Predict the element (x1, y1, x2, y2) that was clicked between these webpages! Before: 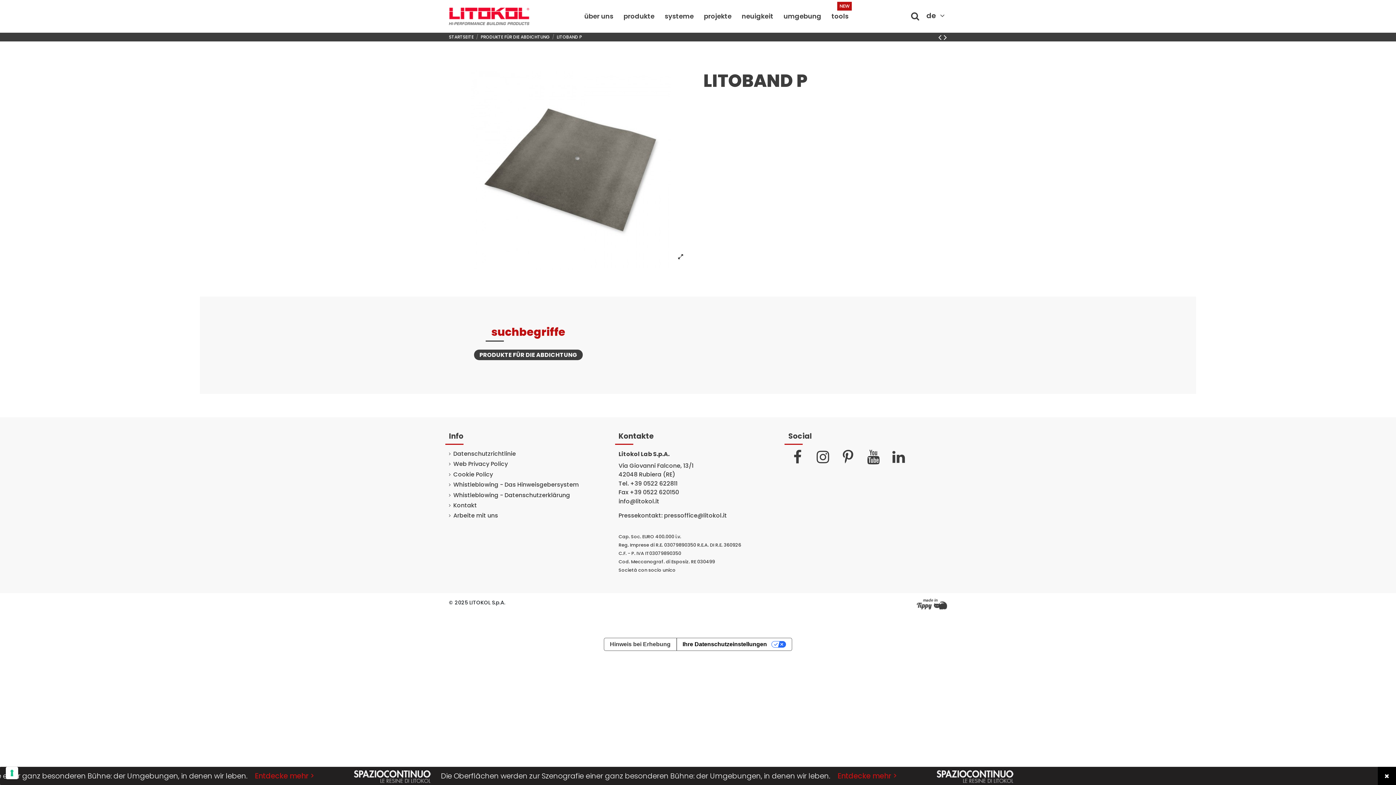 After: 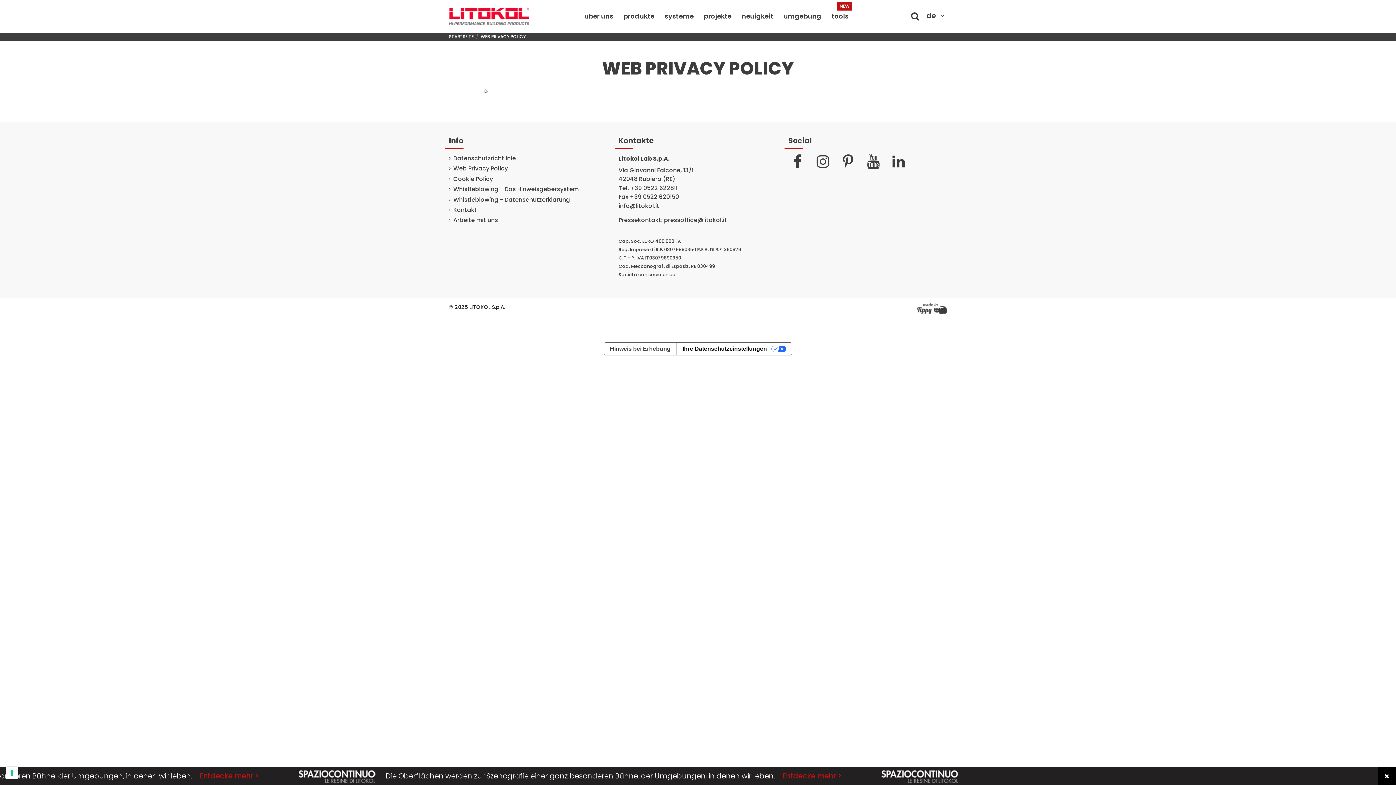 Action: bbox: (449, 460, 508, 468) label: Web Privacy Policy